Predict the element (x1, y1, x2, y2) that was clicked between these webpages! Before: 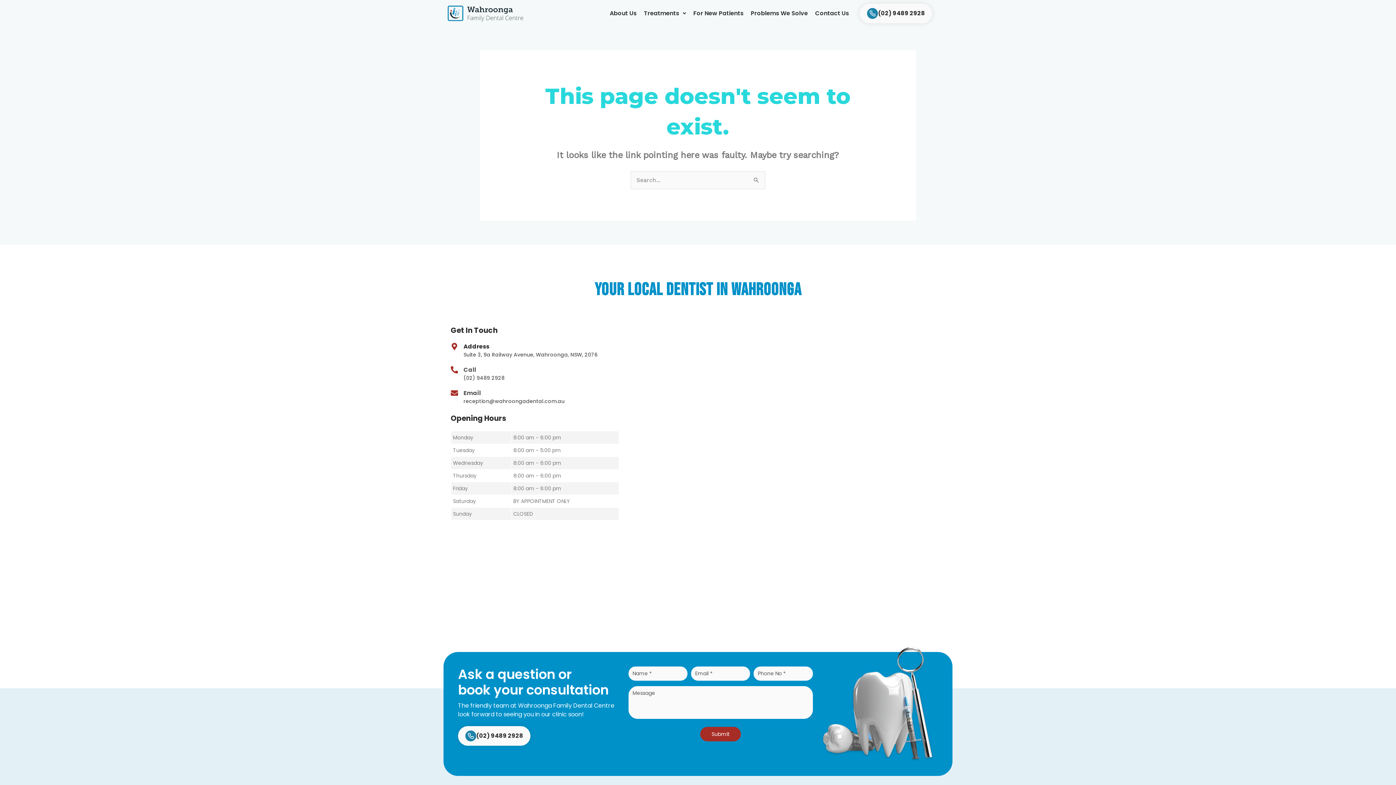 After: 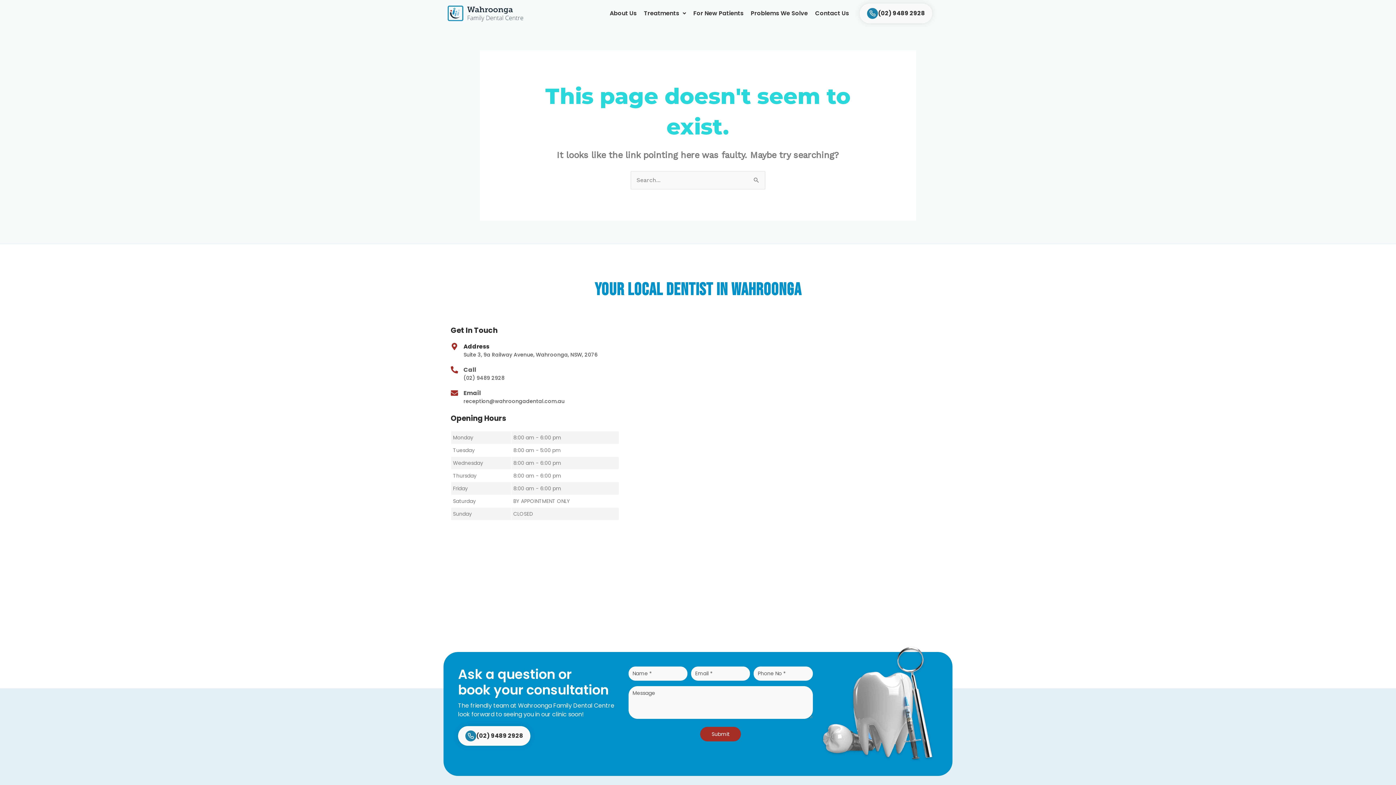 Action: bbox: (450, 366, 458, 373)